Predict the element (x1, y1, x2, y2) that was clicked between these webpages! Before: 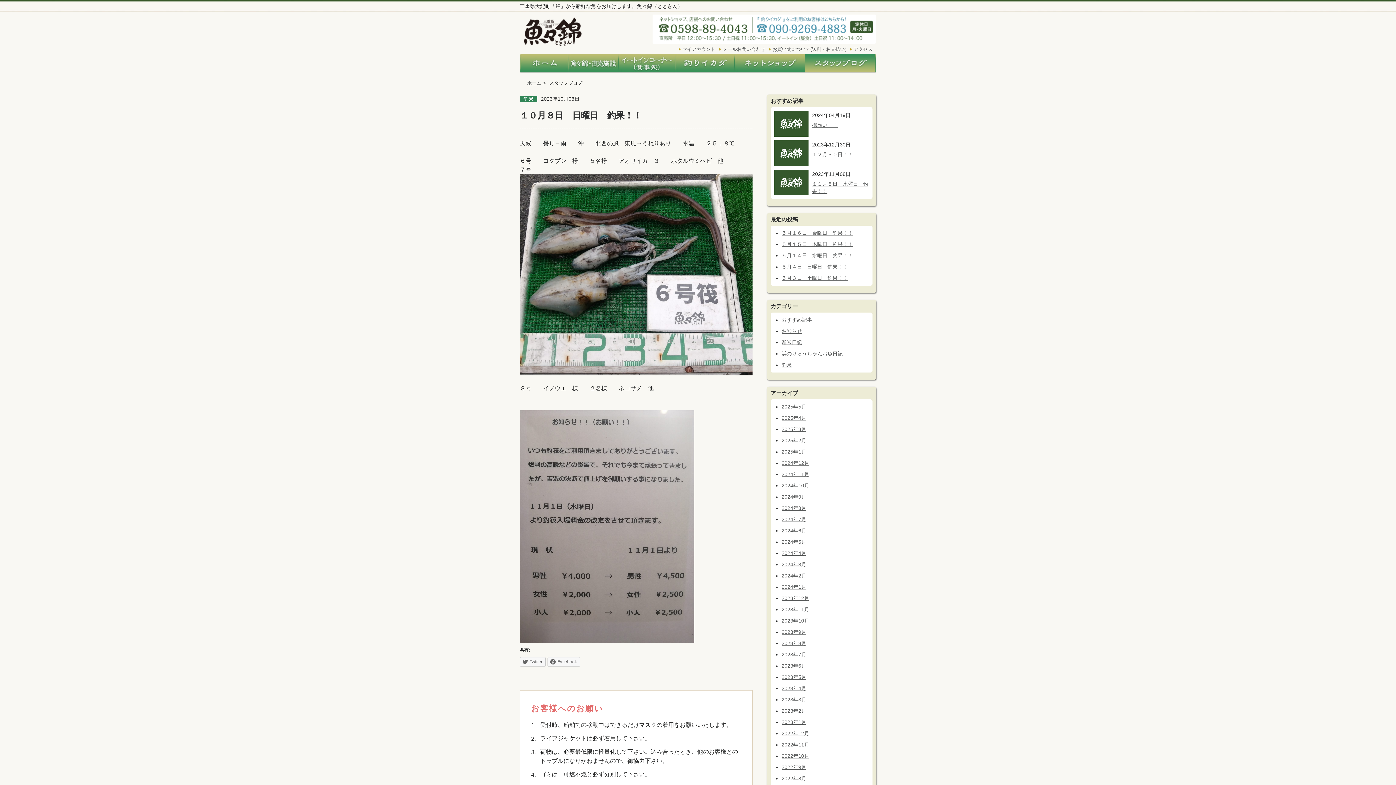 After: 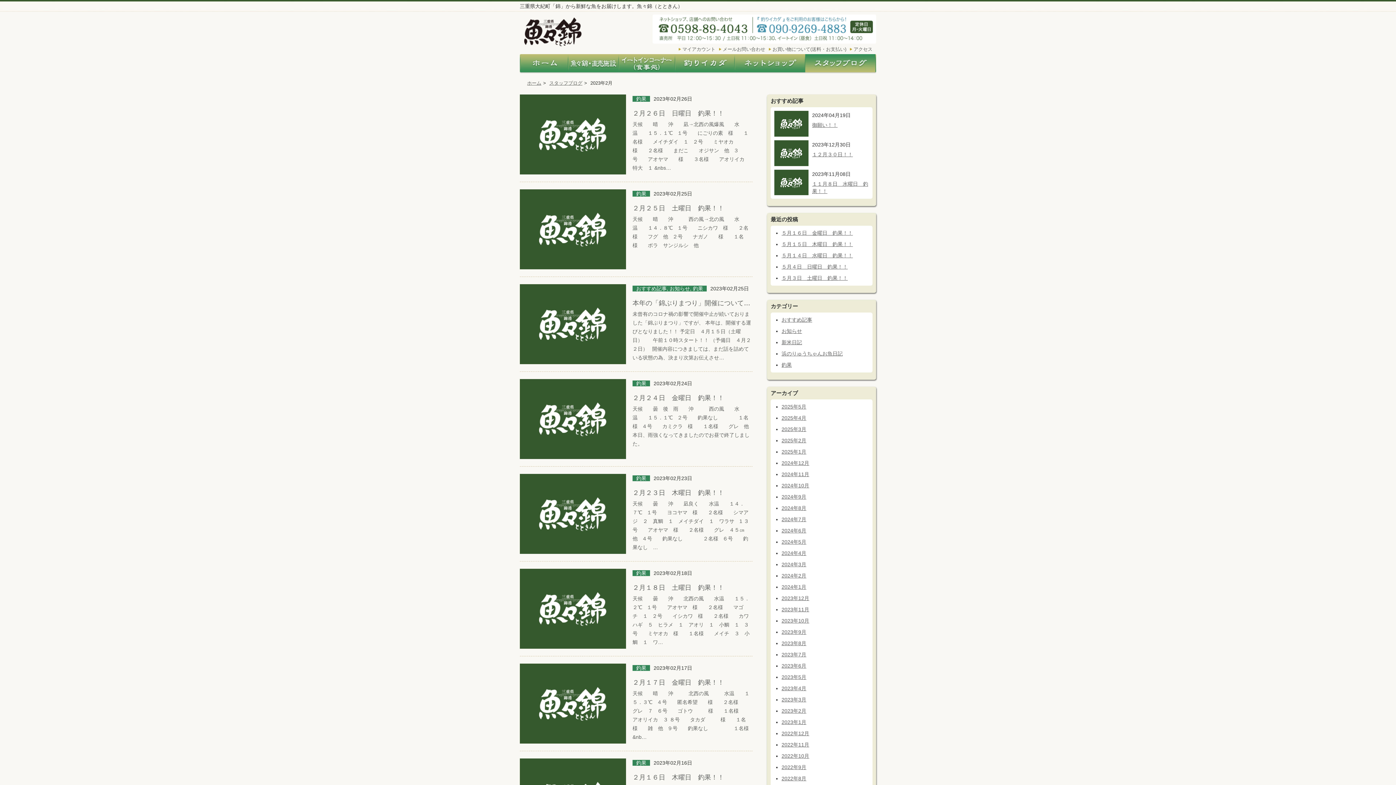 Action: label: 2023年2月 bbox: (781, 708, 806, 714)